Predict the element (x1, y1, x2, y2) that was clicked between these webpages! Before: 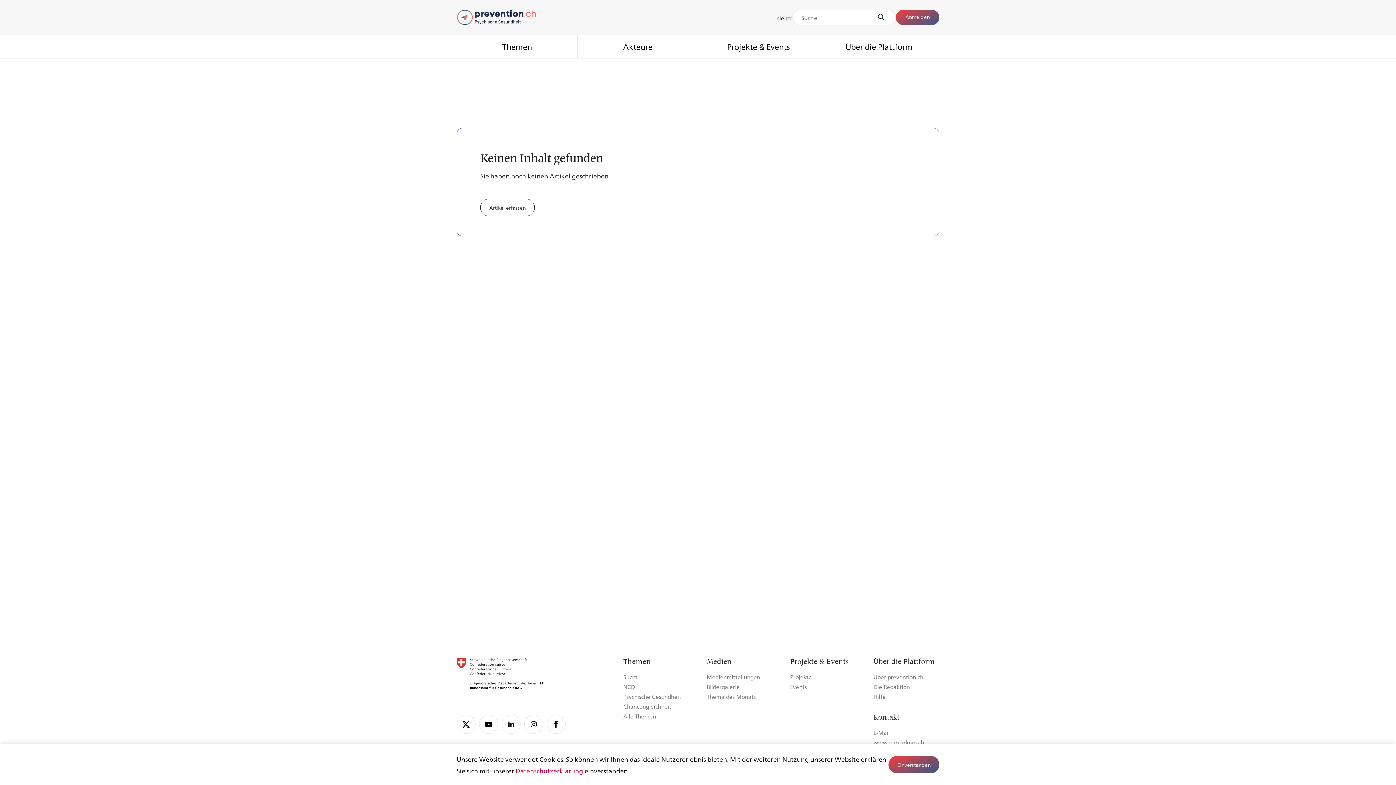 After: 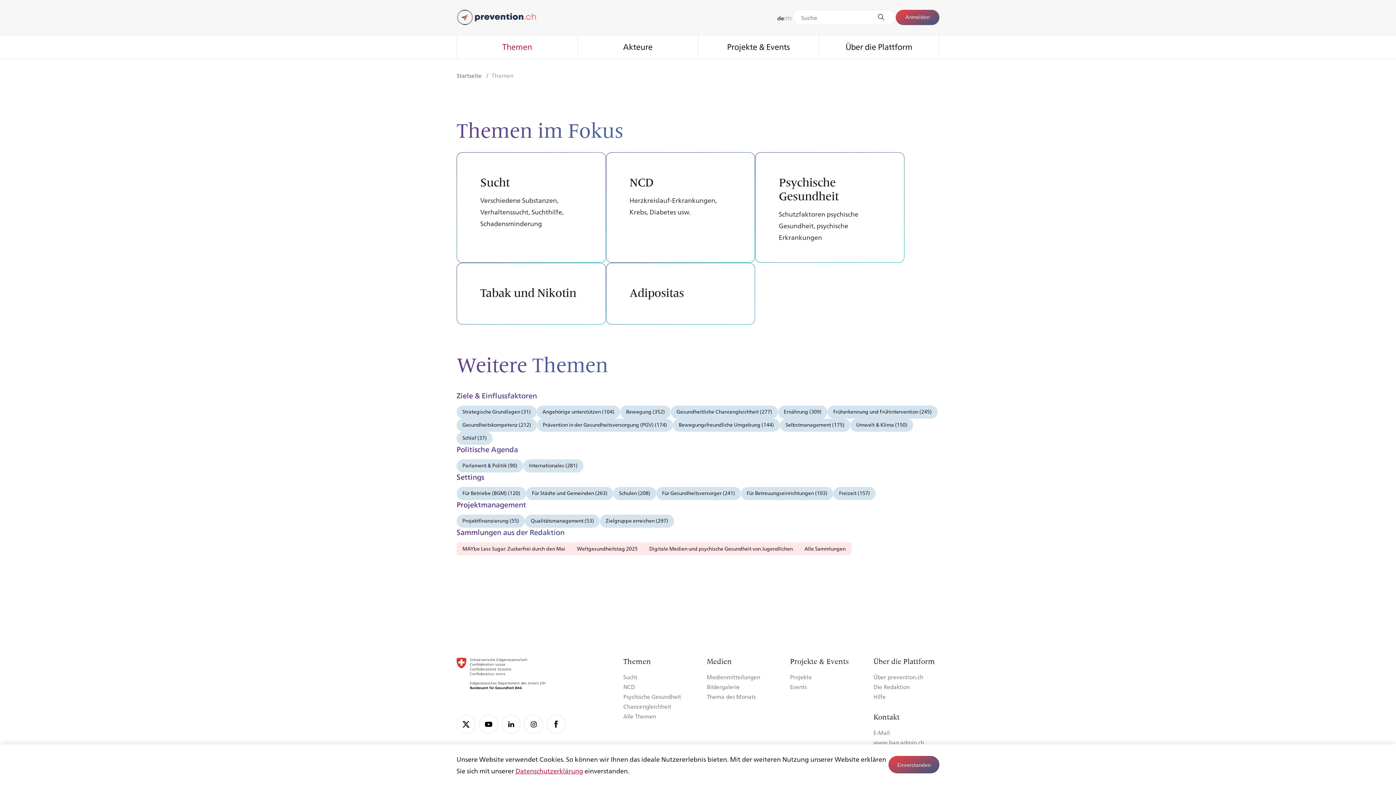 Action: bbox: (457, 35, 577, 58) label: Themen